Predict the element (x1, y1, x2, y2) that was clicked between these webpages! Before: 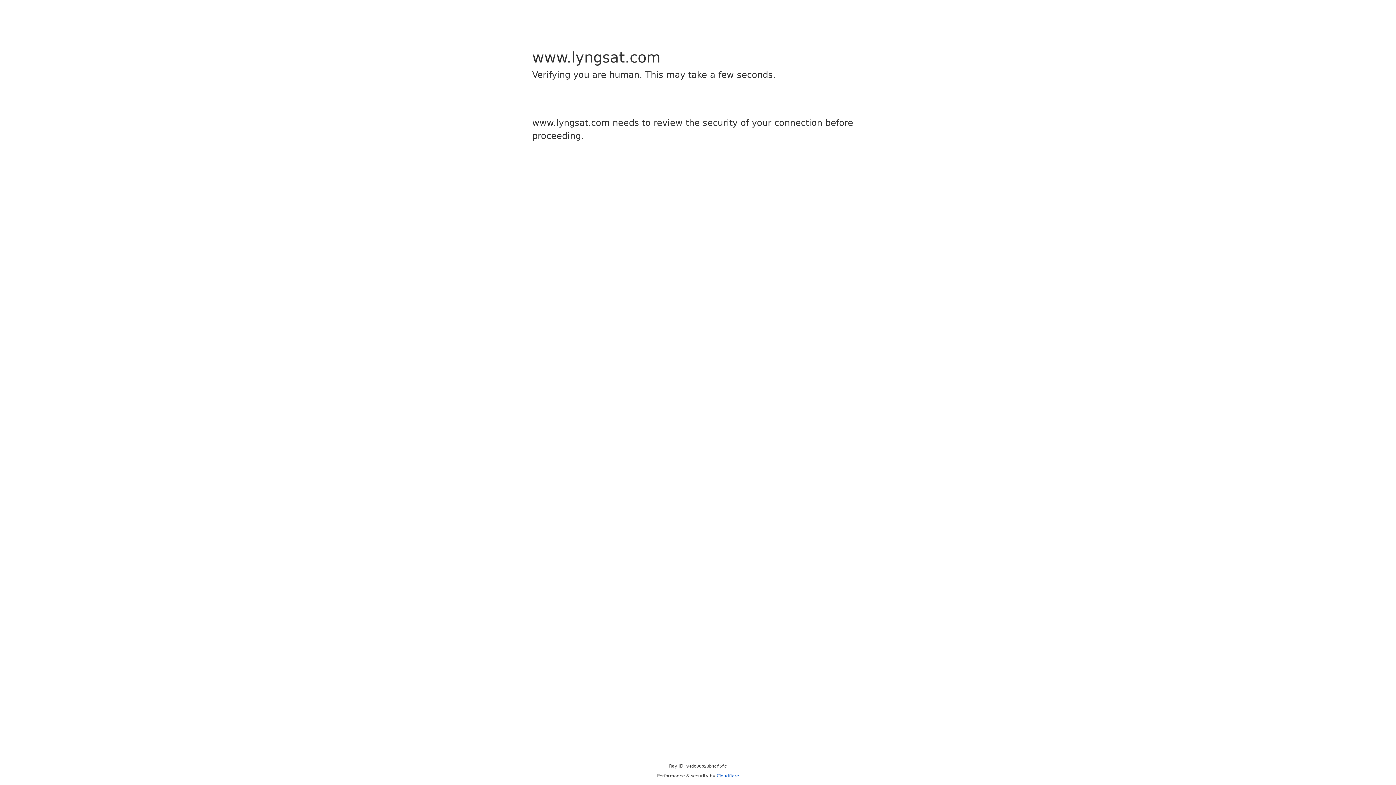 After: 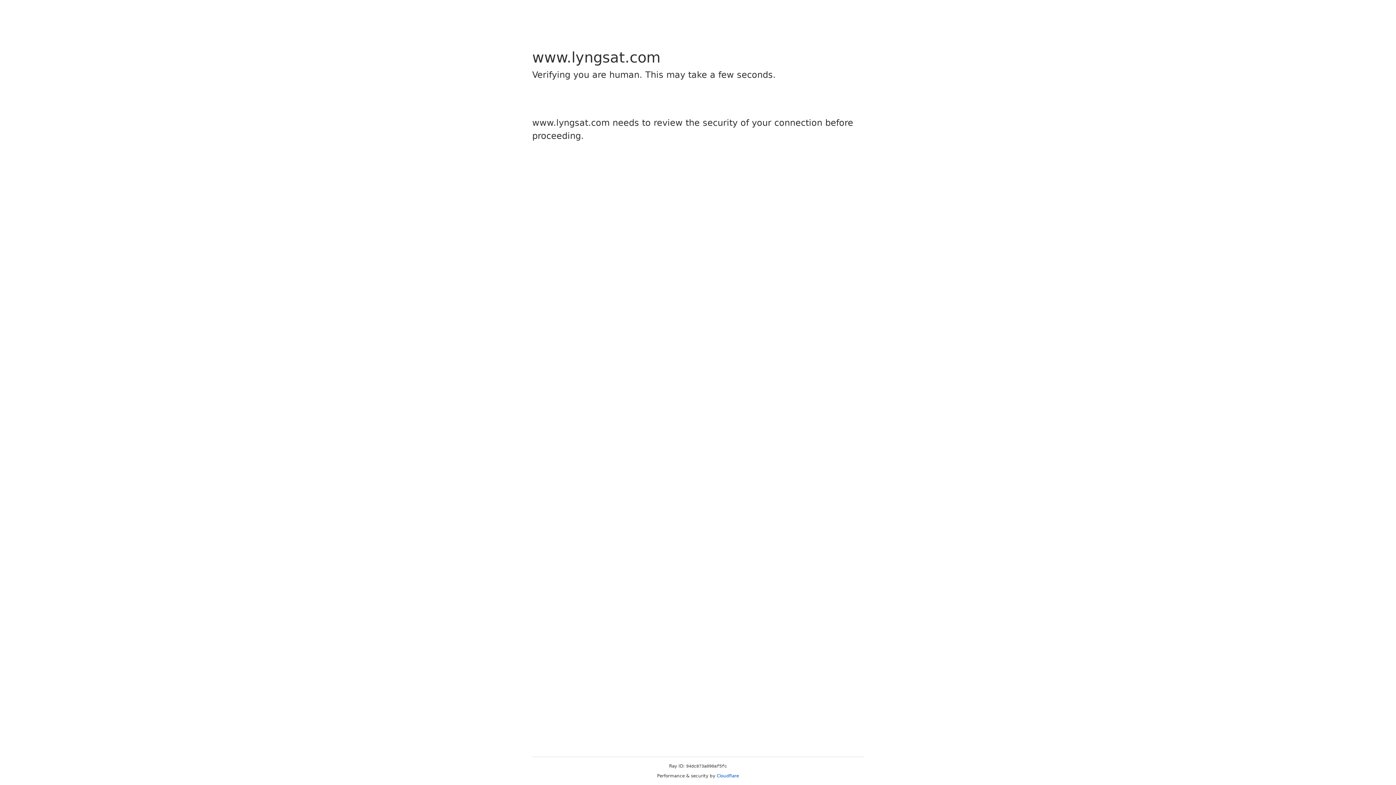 Action: bbox: (716, 773, 739, 778) label: Cloudflare